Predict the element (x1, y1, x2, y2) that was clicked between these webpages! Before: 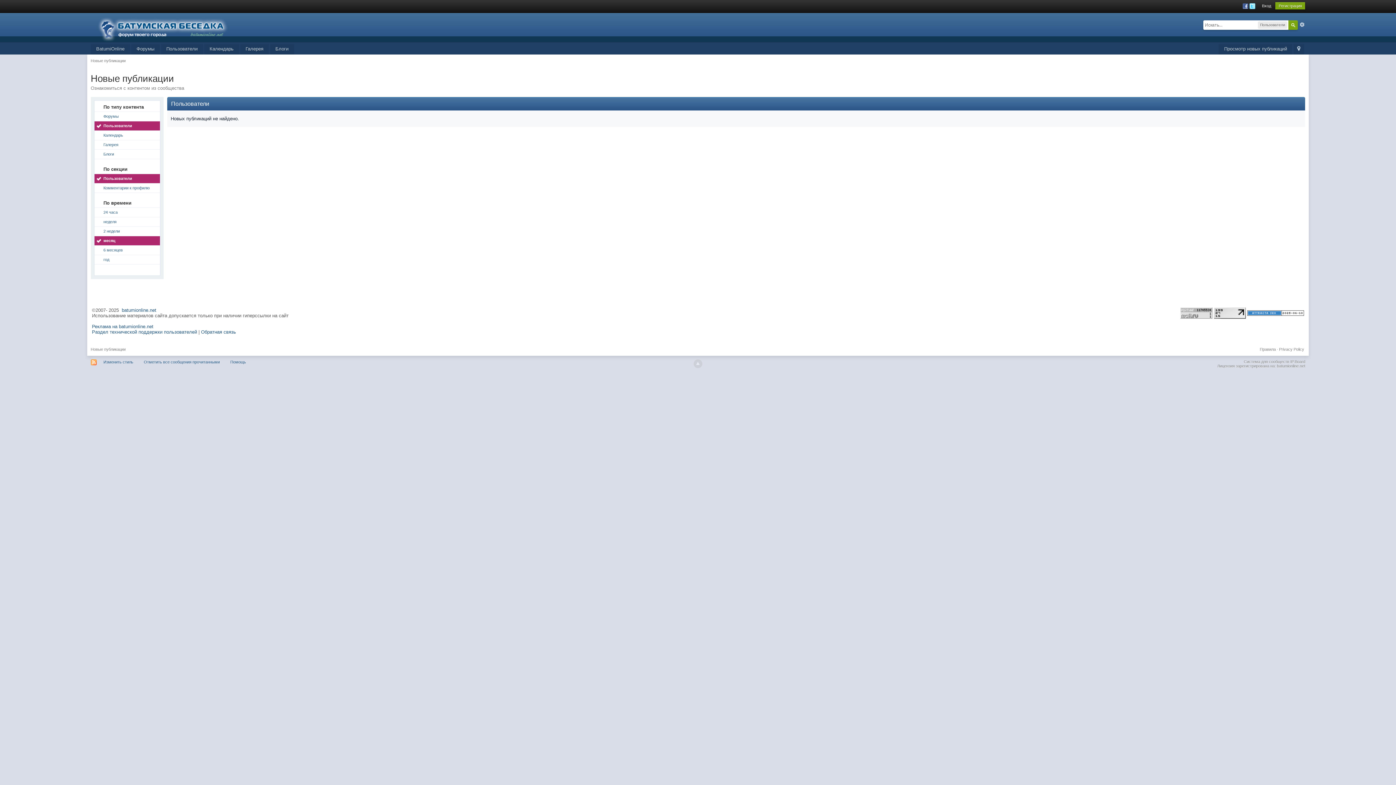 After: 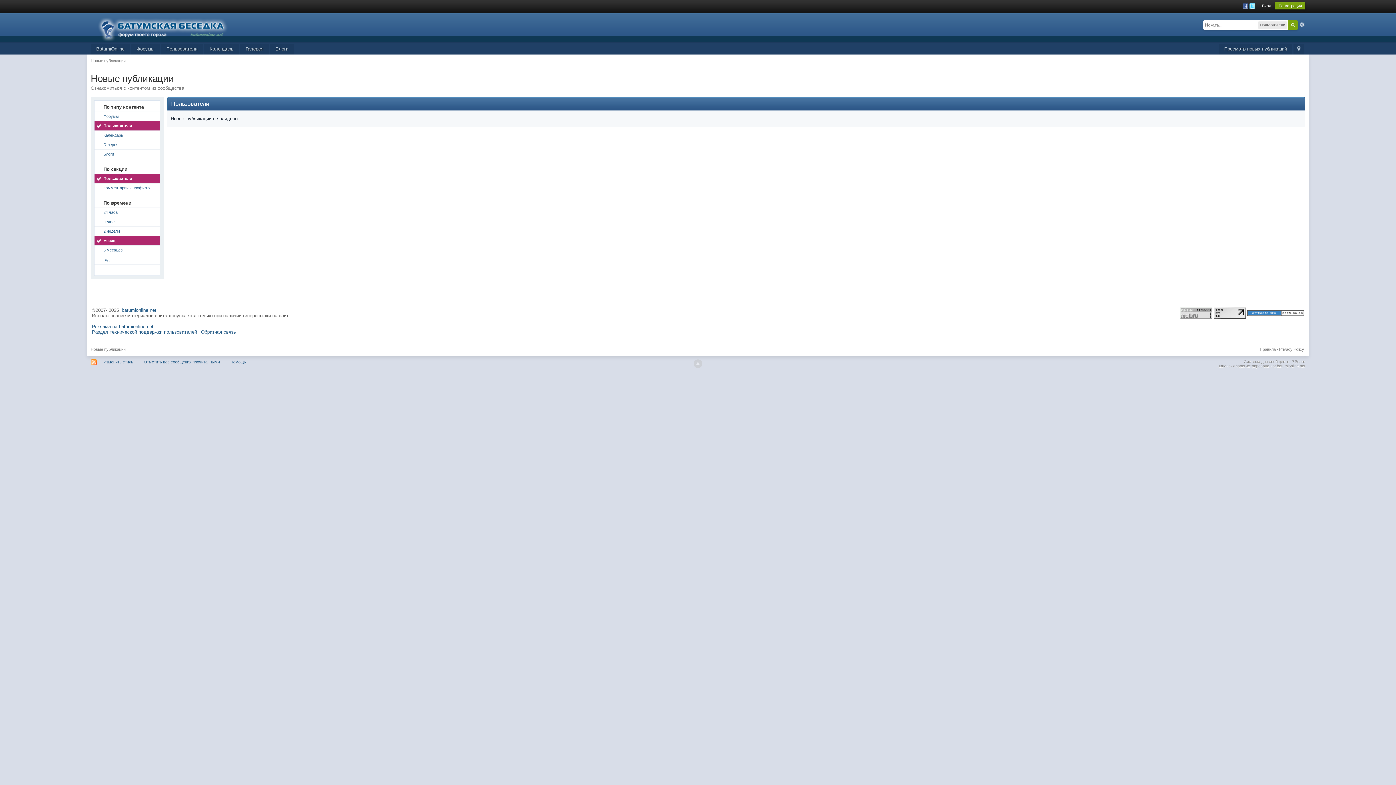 Action: label: Пользователи bbox: (94, 121, 159, 130)